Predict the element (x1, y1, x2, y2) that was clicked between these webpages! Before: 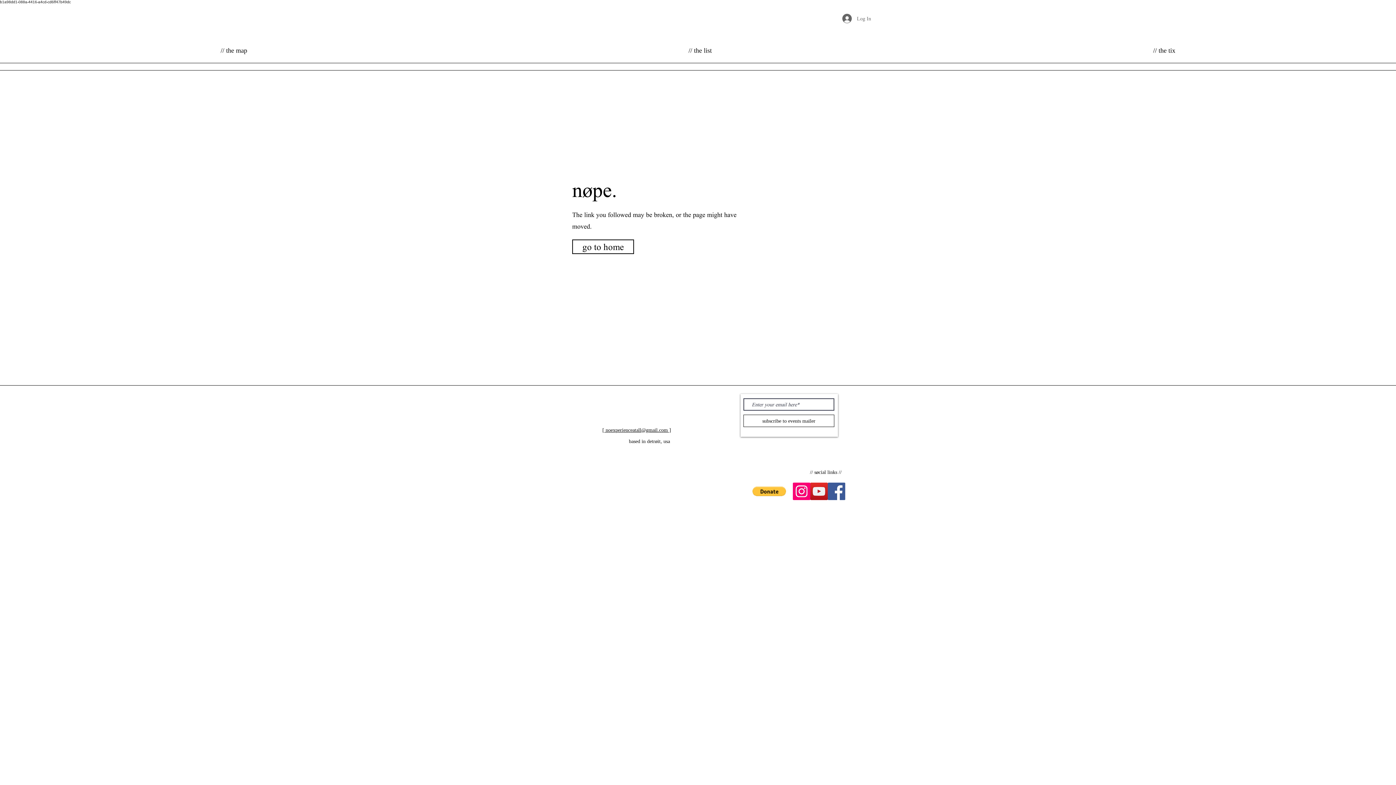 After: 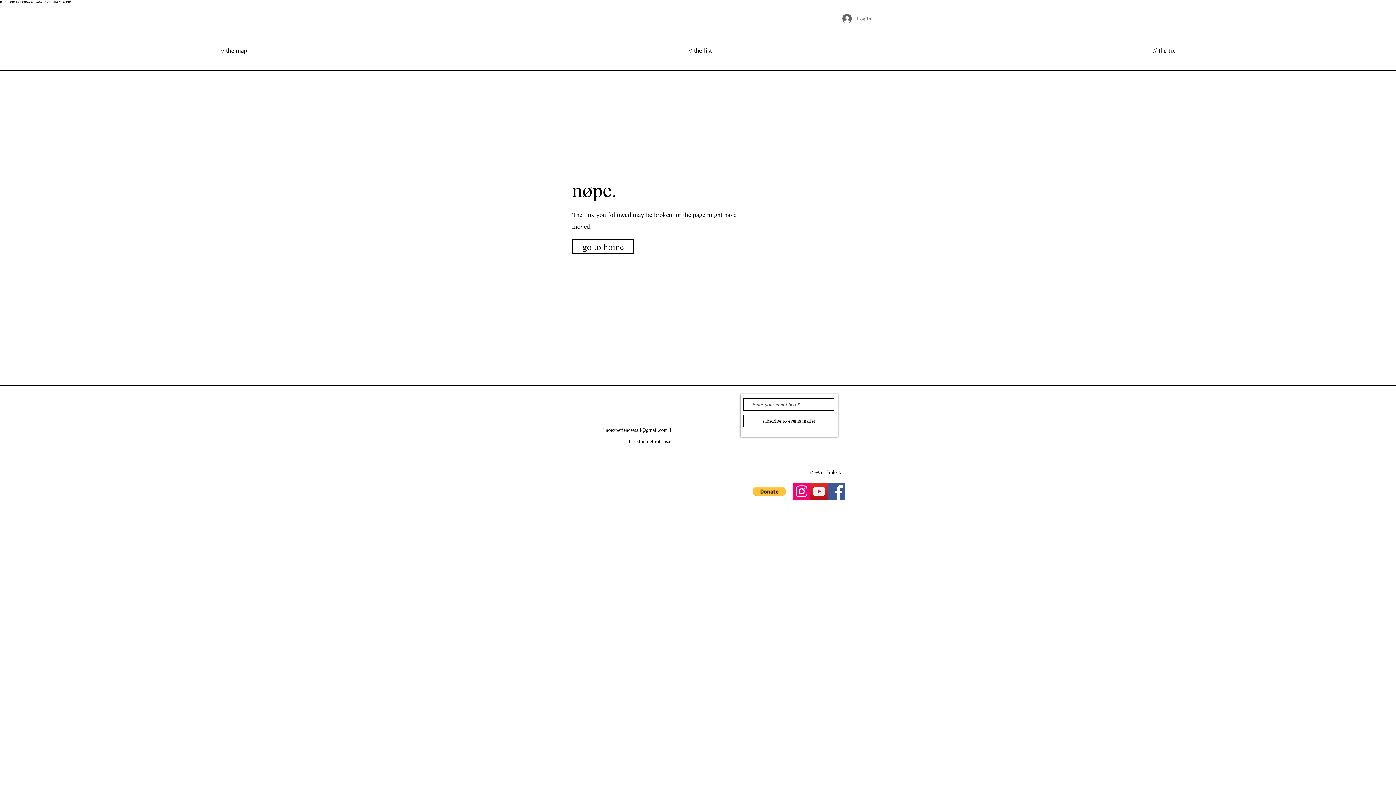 Action: label: subscribe to events mailer bbox: (743, 414, 834, 427)